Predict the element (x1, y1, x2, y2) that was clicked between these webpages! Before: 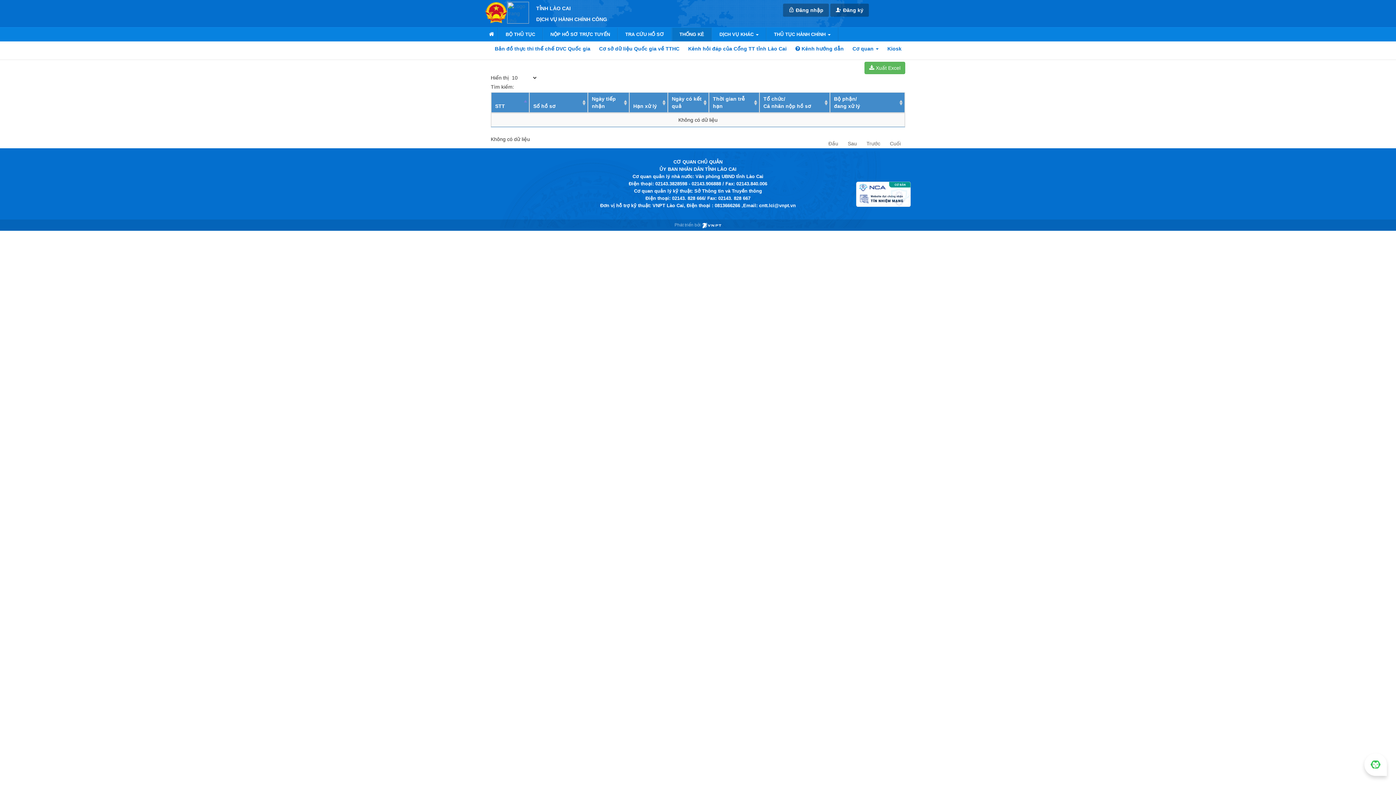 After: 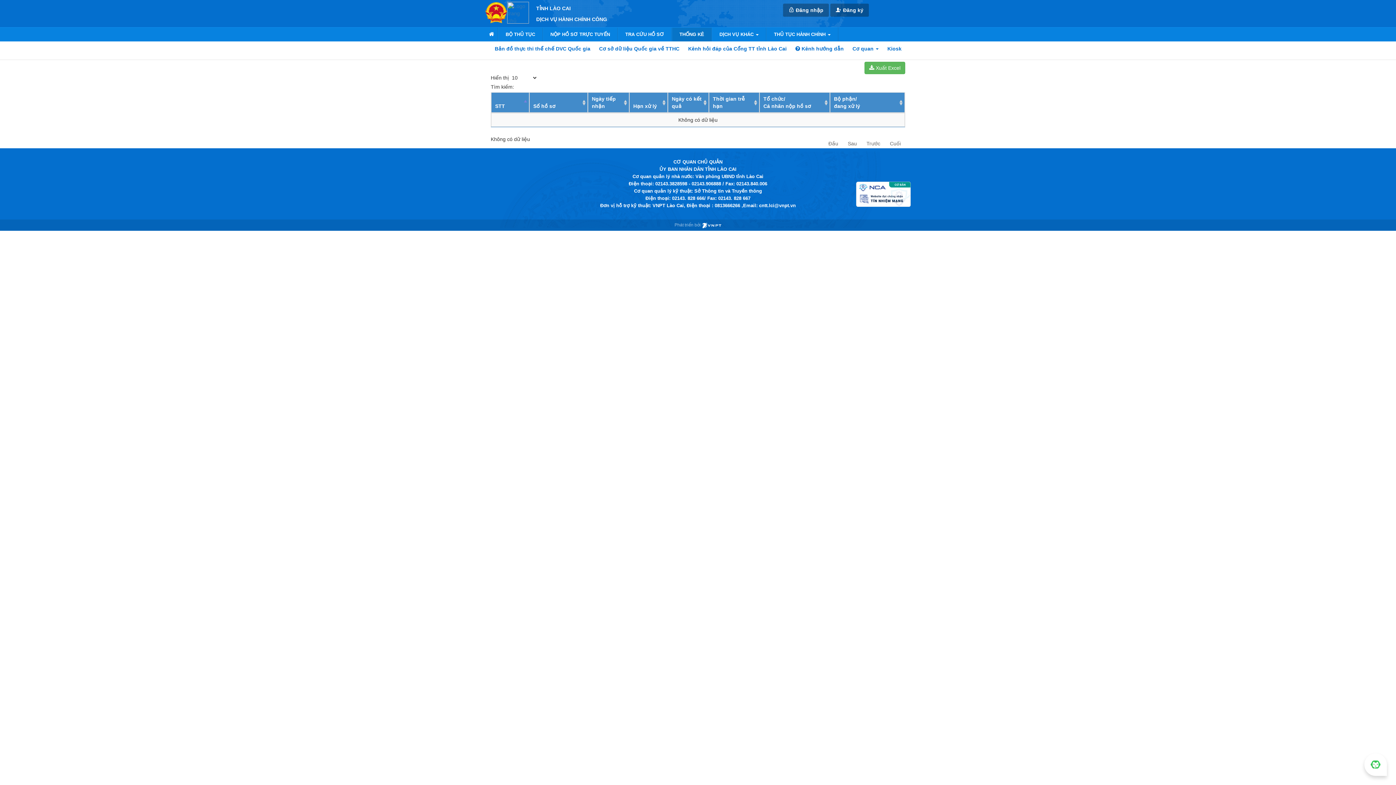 Action: bbox: (843, 138, 861, 148) label: Sau